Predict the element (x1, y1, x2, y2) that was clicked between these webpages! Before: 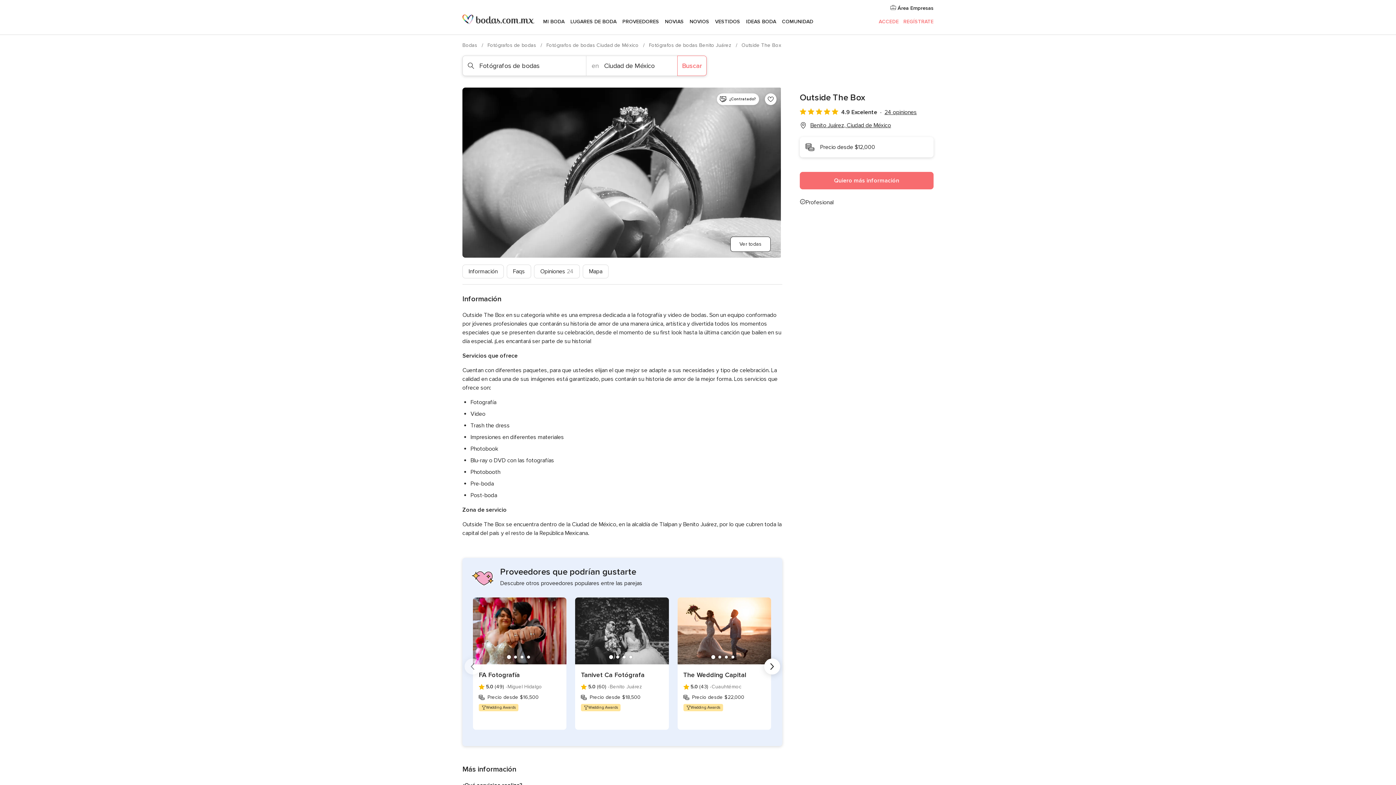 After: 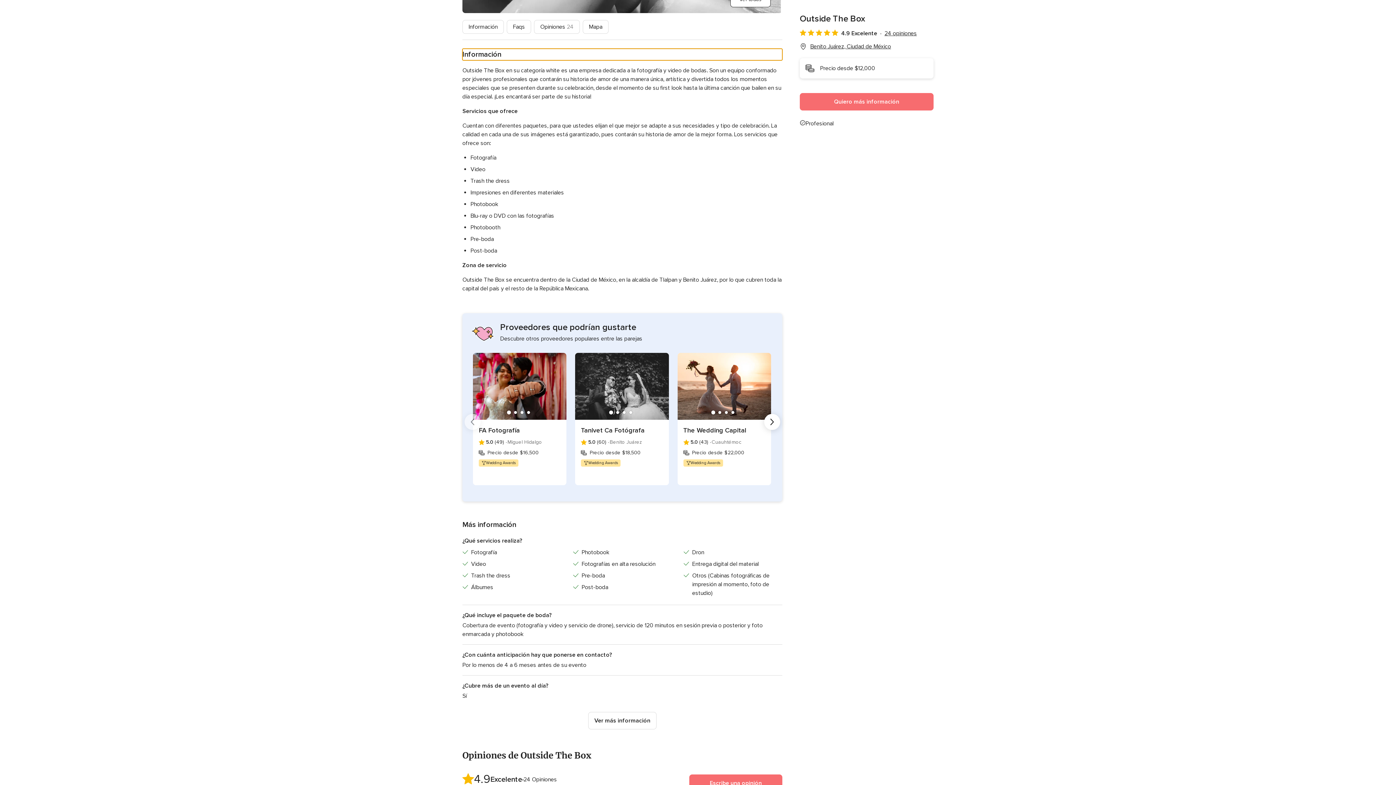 Action: bbox: (462, 264, 504, 278) label: Información